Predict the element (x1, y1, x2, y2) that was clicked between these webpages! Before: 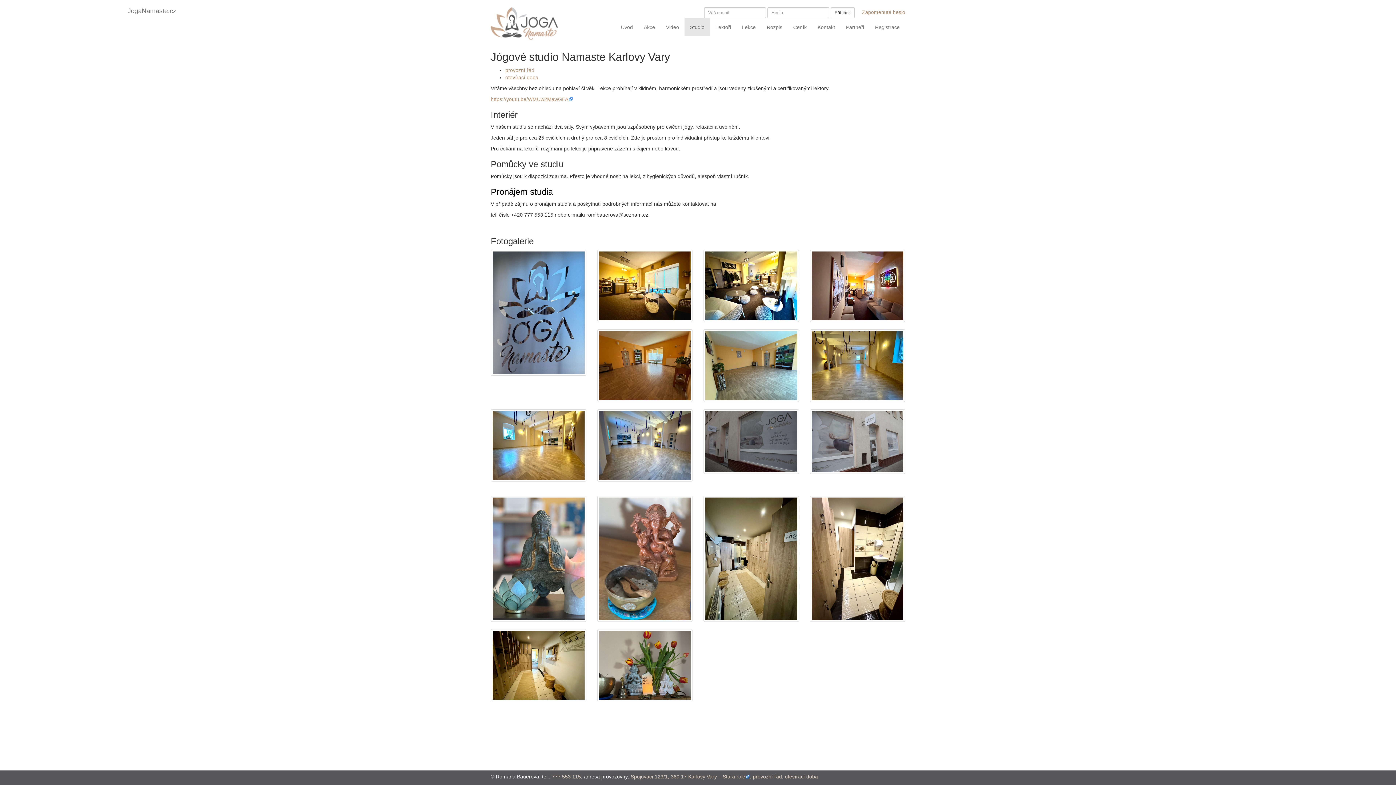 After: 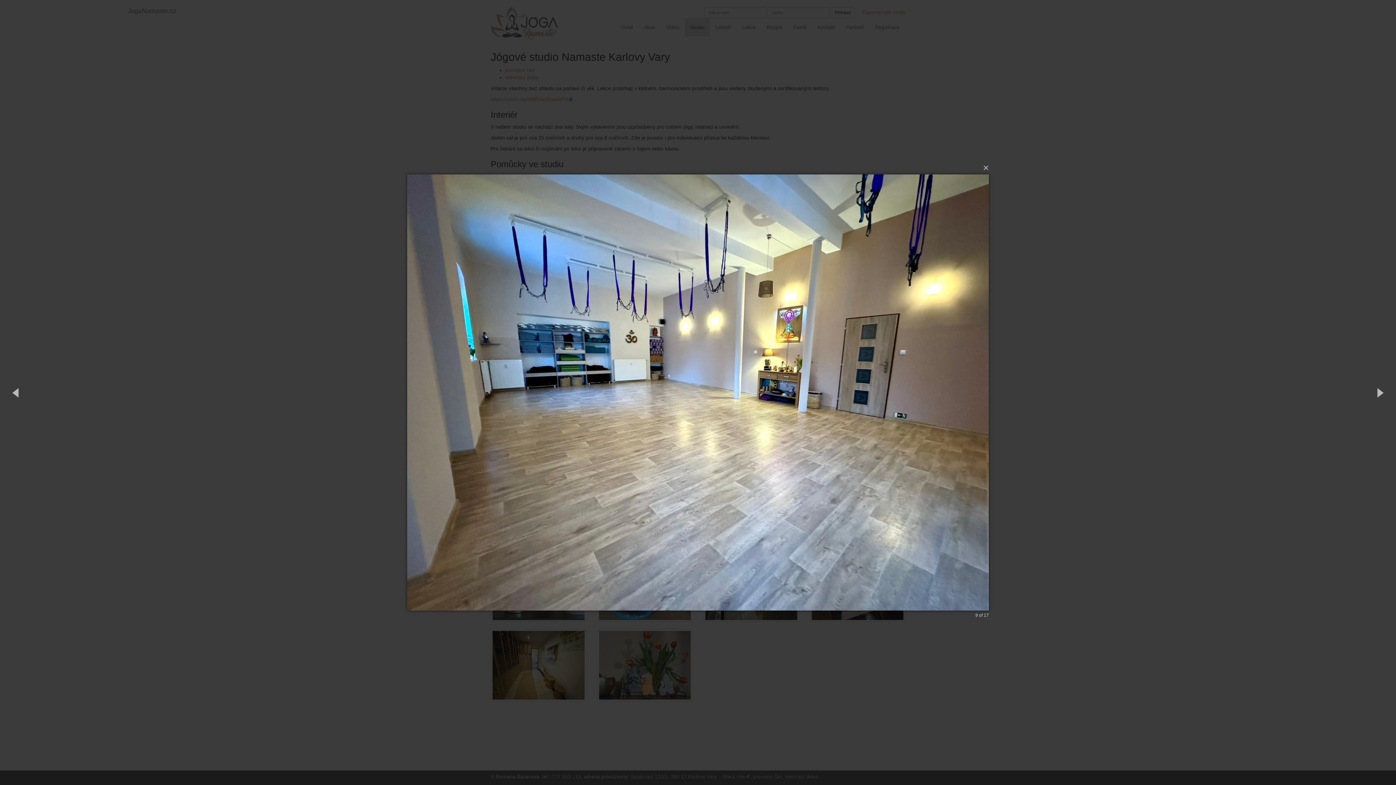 Action: bbox: (597, 409, 692, 481)